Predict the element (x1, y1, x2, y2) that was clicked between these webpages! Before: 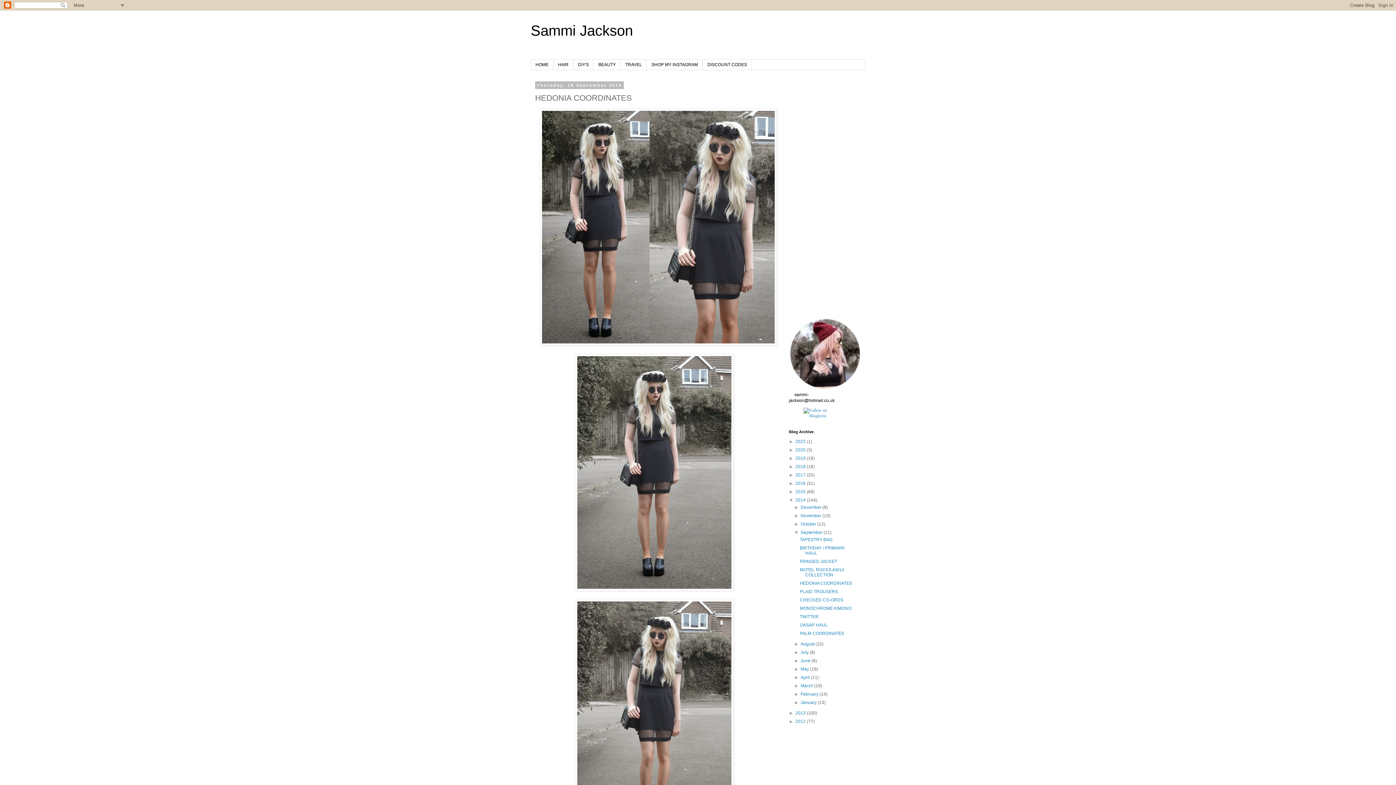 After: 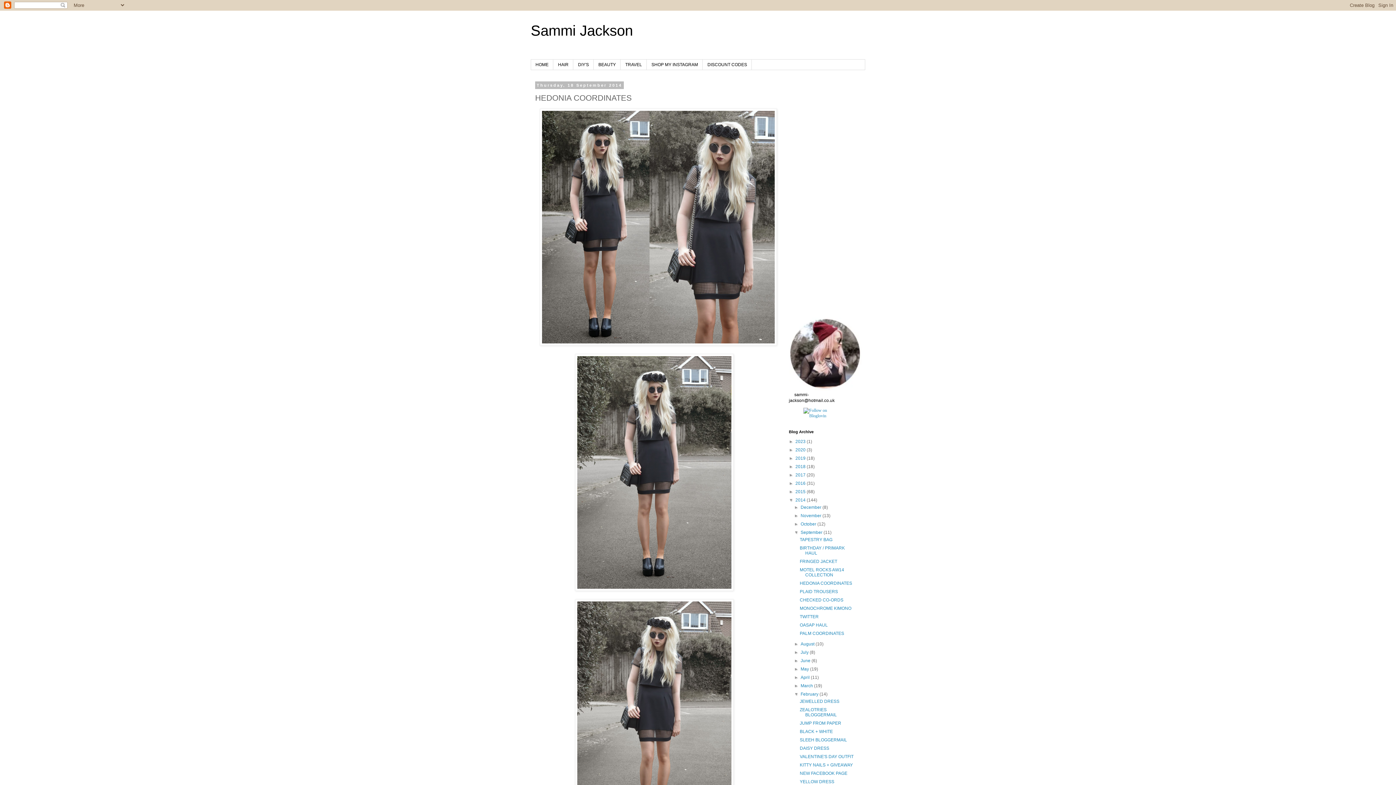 Action: bbox: (794, 692, 800, 697) label: ►  